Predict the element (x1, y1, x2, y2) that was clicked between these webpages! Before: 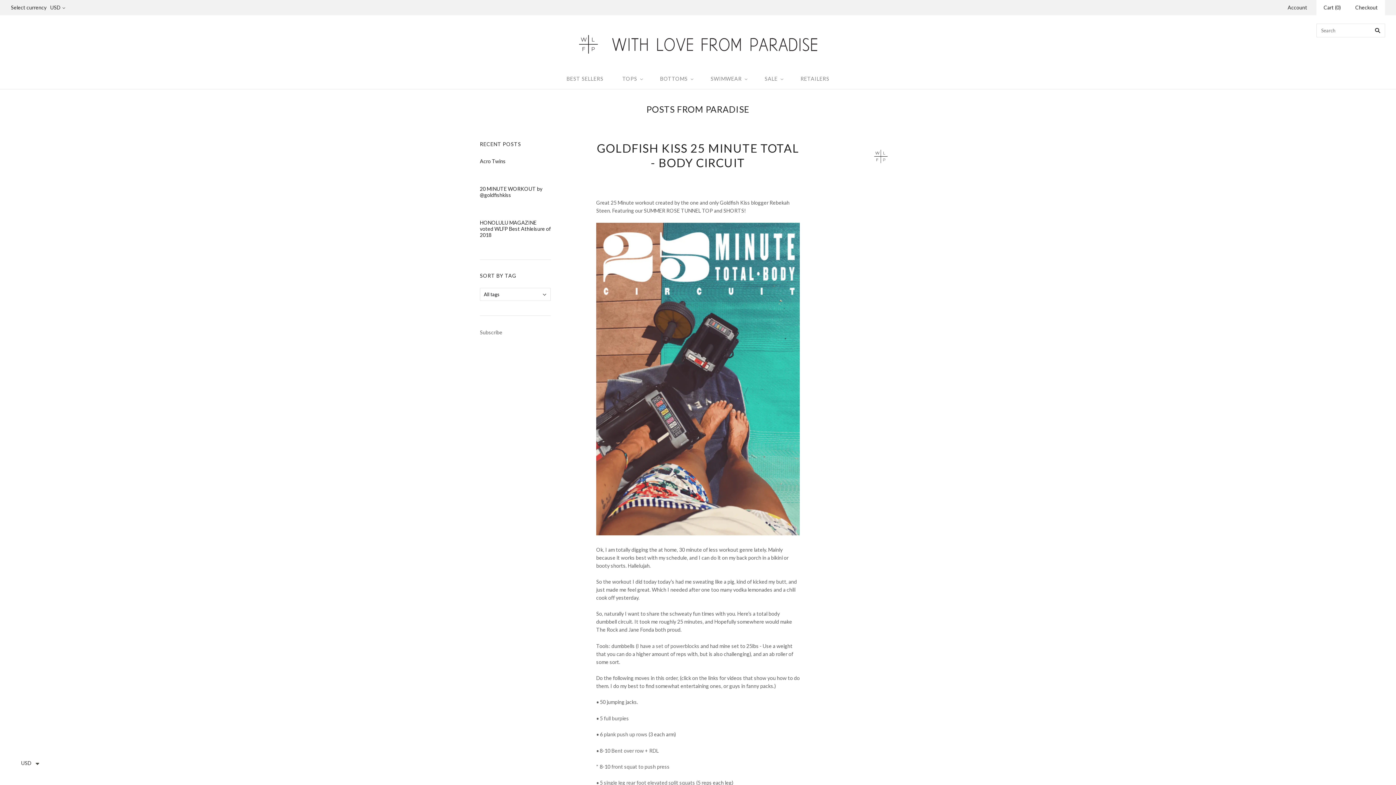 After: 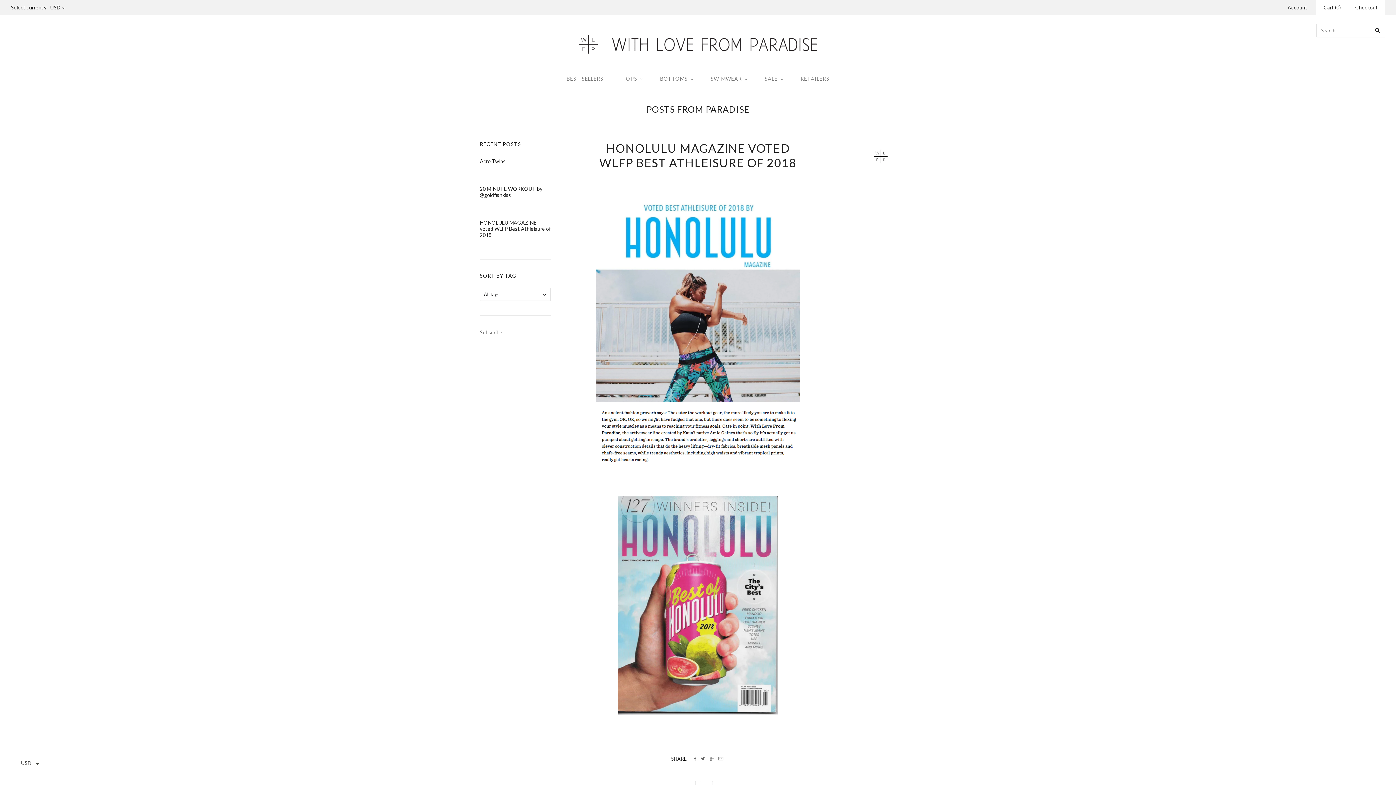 Action: bbox: (480, 239, 509, 245) label: 31 July, 2018